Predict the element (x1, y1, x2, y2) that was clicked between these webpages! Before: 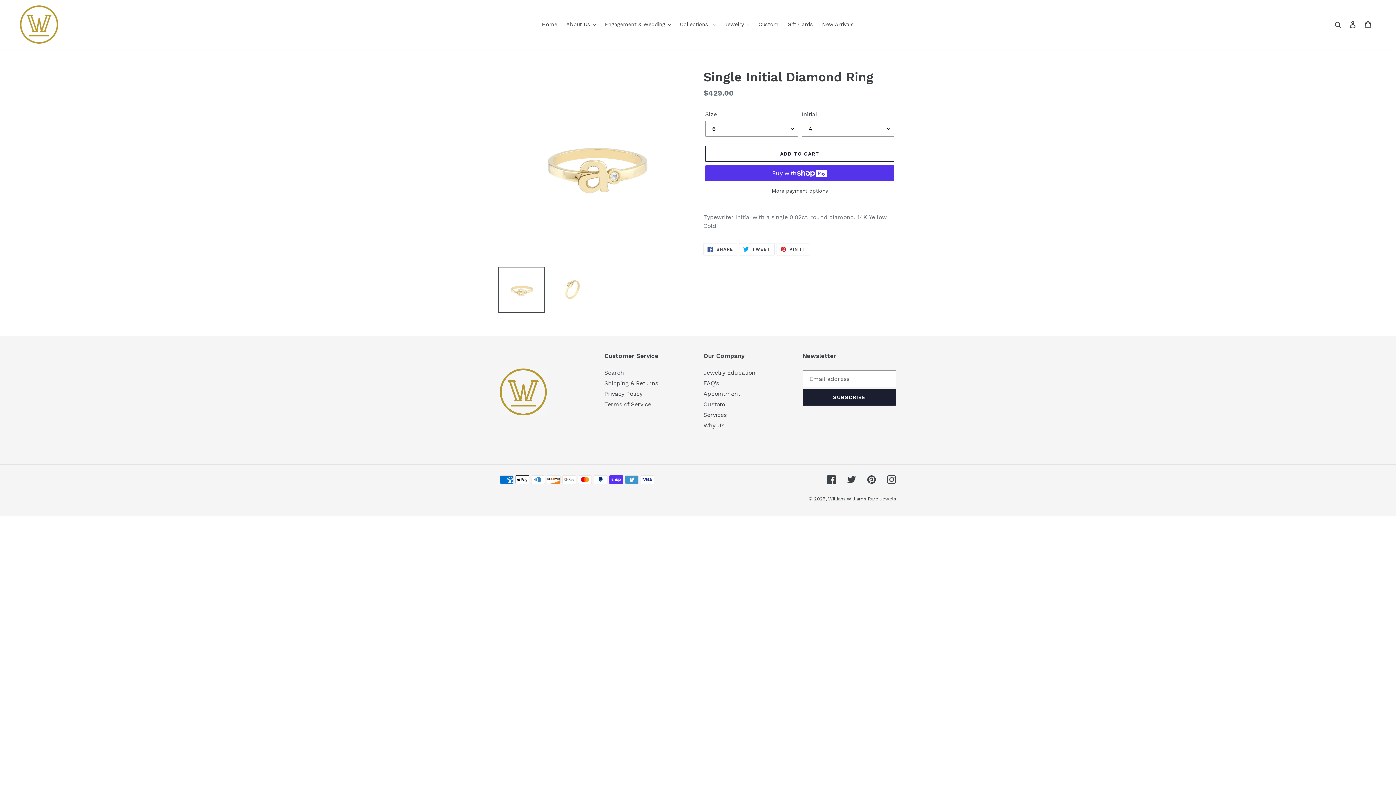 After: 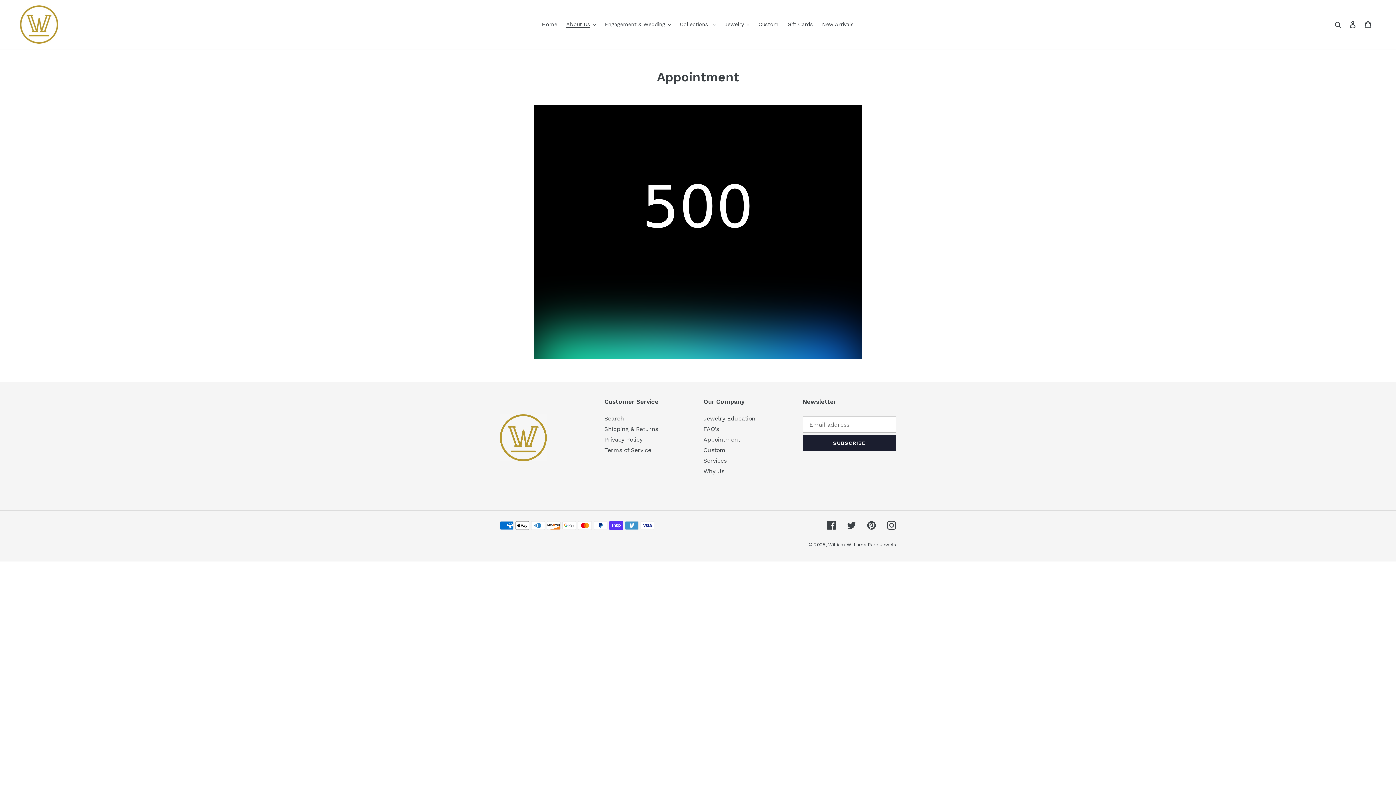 Action: label: Appointment bbox: (703, 390, 740, 397)